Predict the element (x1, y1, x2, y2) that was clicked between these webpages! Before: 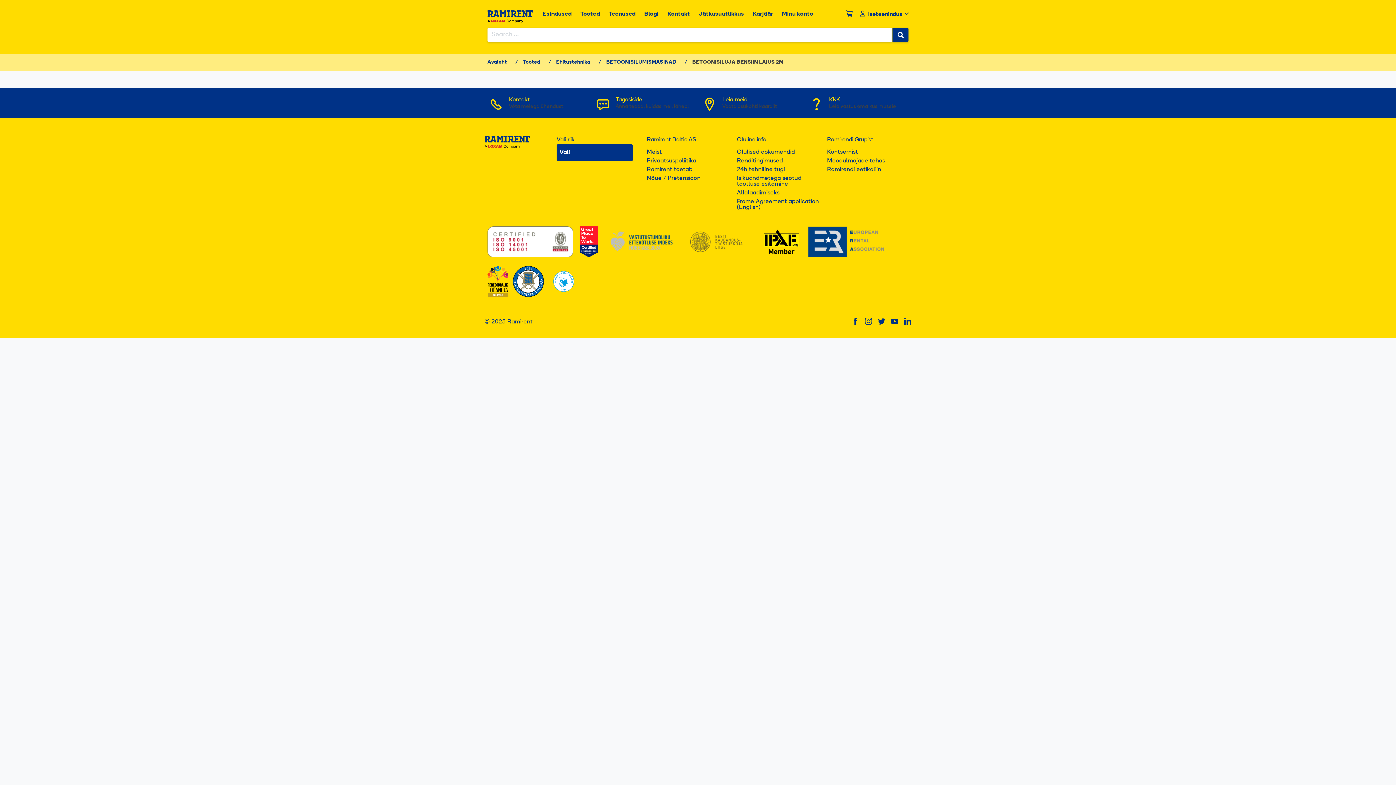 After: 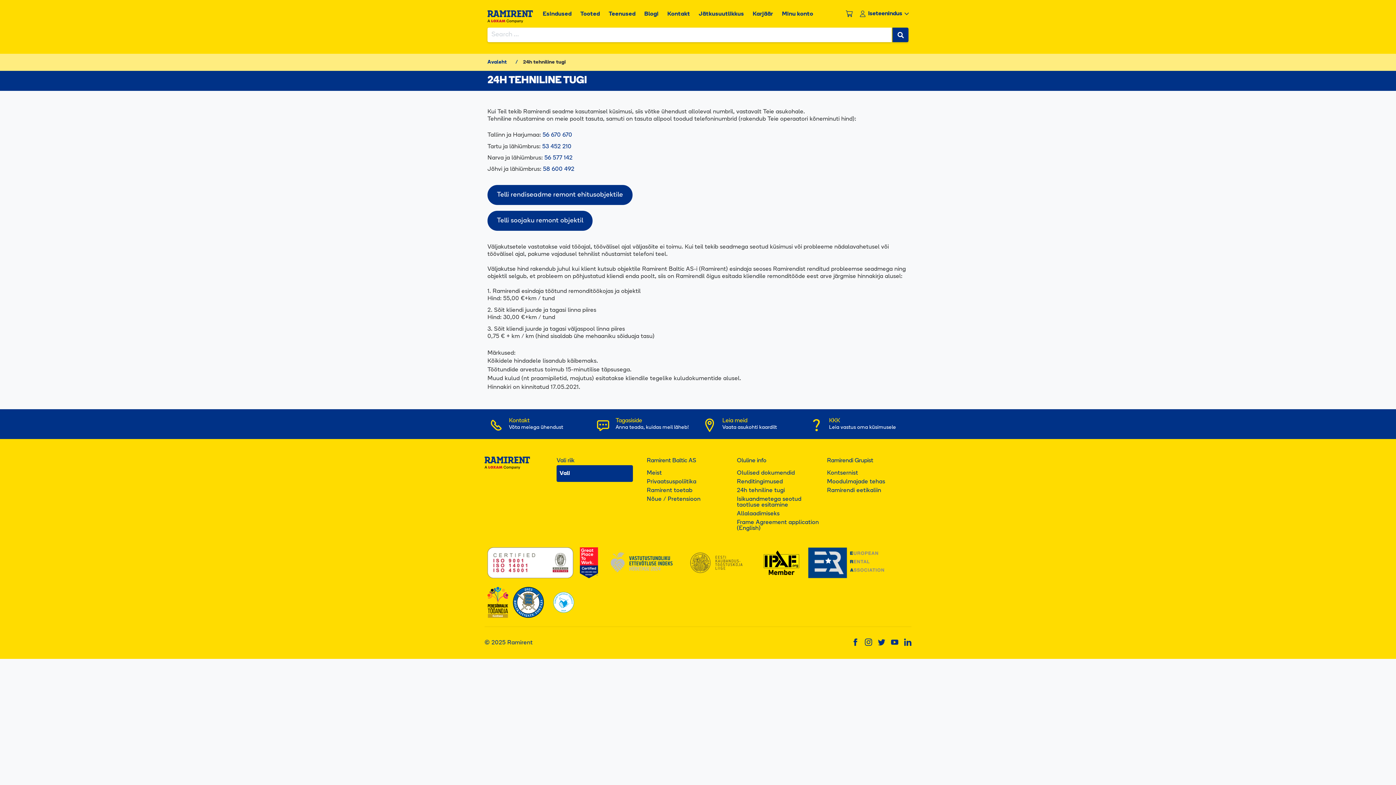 Action: label: 24h tehniline tugi bbox: (737, 166, 785, 172)